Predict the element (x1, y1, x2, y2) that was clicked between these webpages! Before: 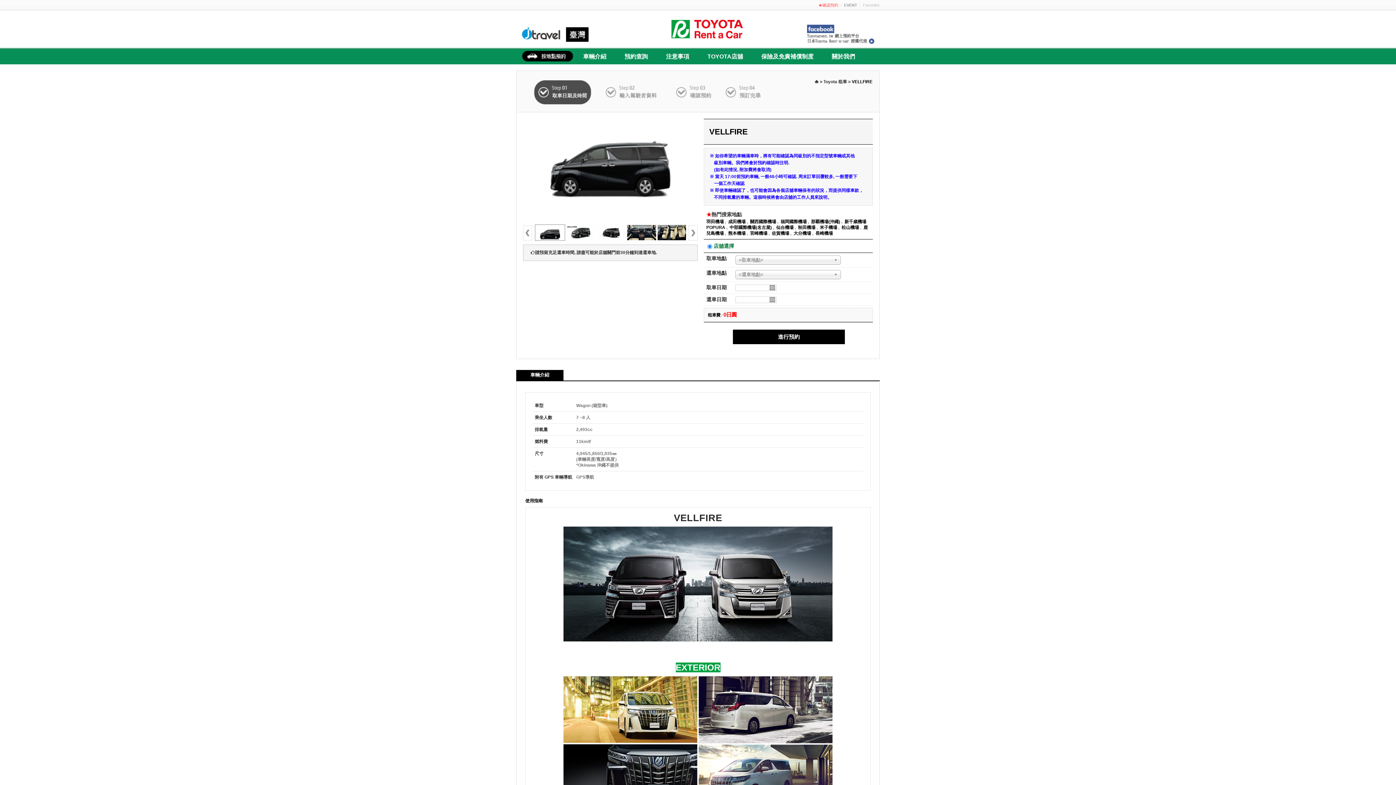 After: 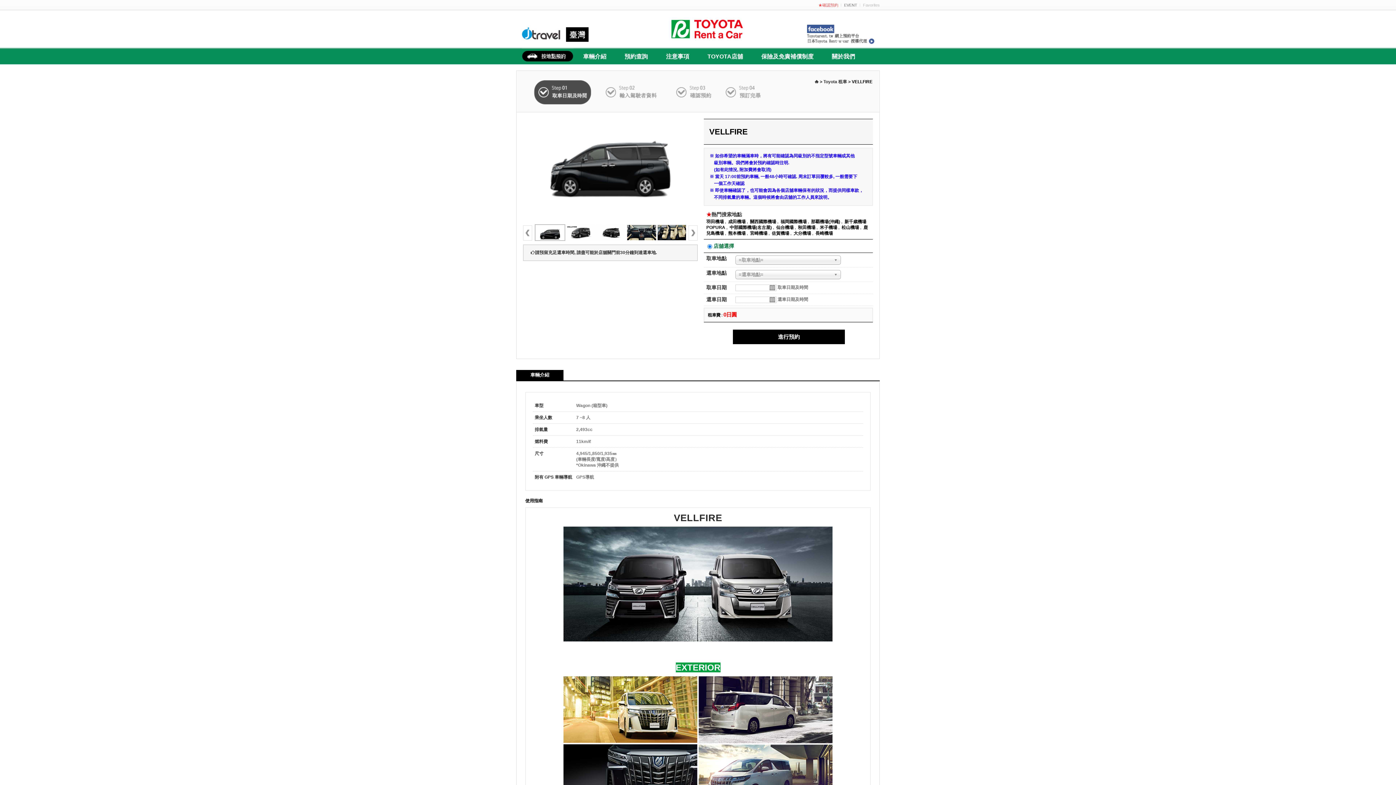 Action: bbox: (728, 230, 745, 236) label: 熊本機場